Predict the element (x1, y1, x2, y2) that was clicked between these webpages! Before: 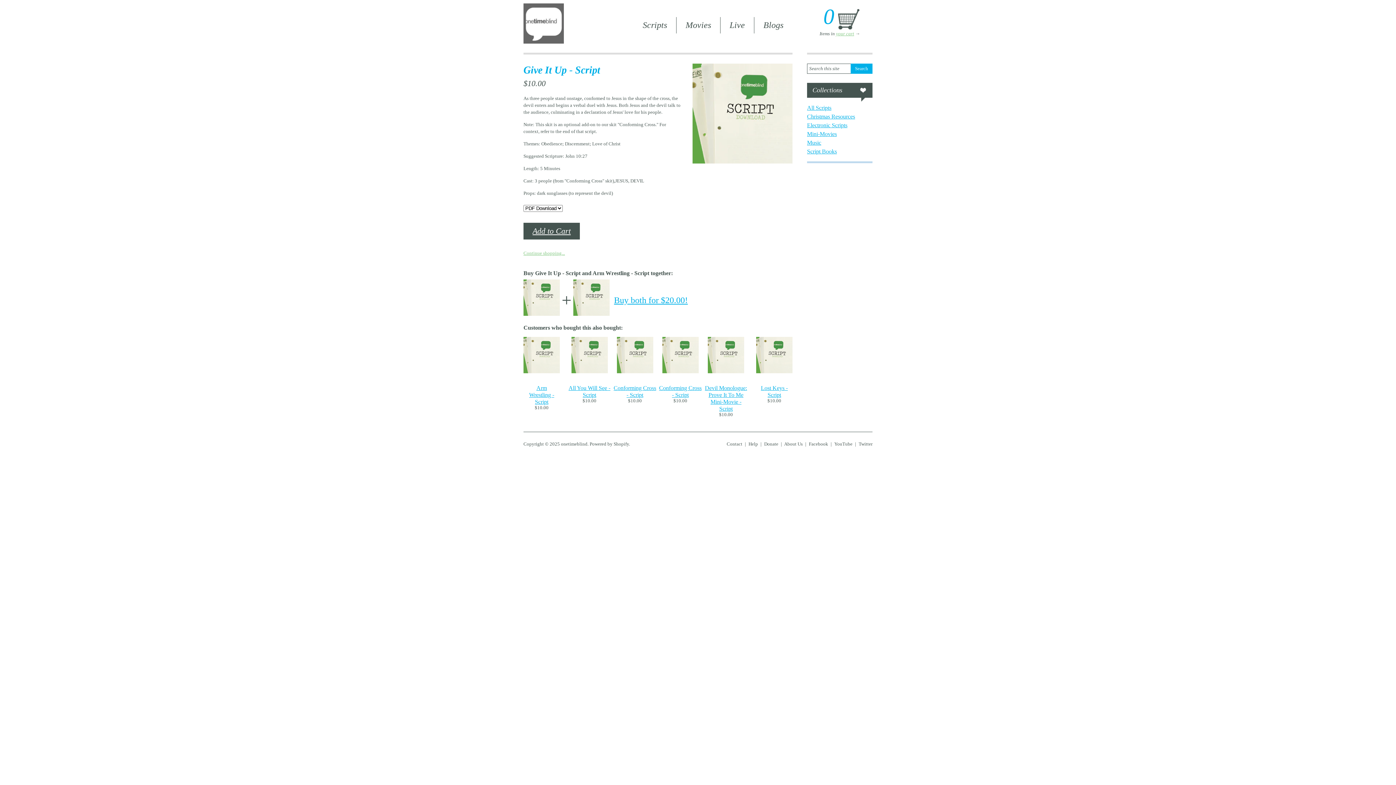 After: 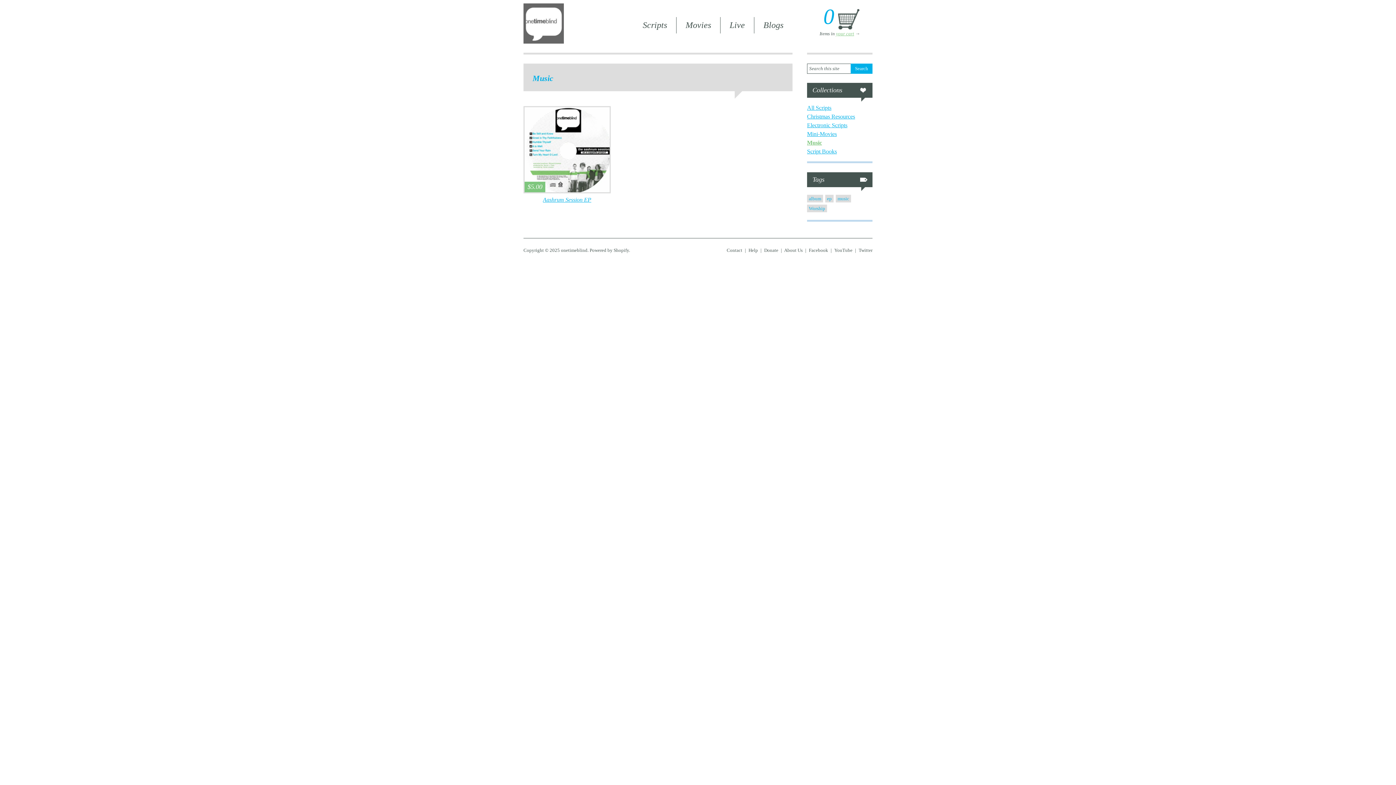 Action: bbox: (807, 139, 821, 145) label: Music